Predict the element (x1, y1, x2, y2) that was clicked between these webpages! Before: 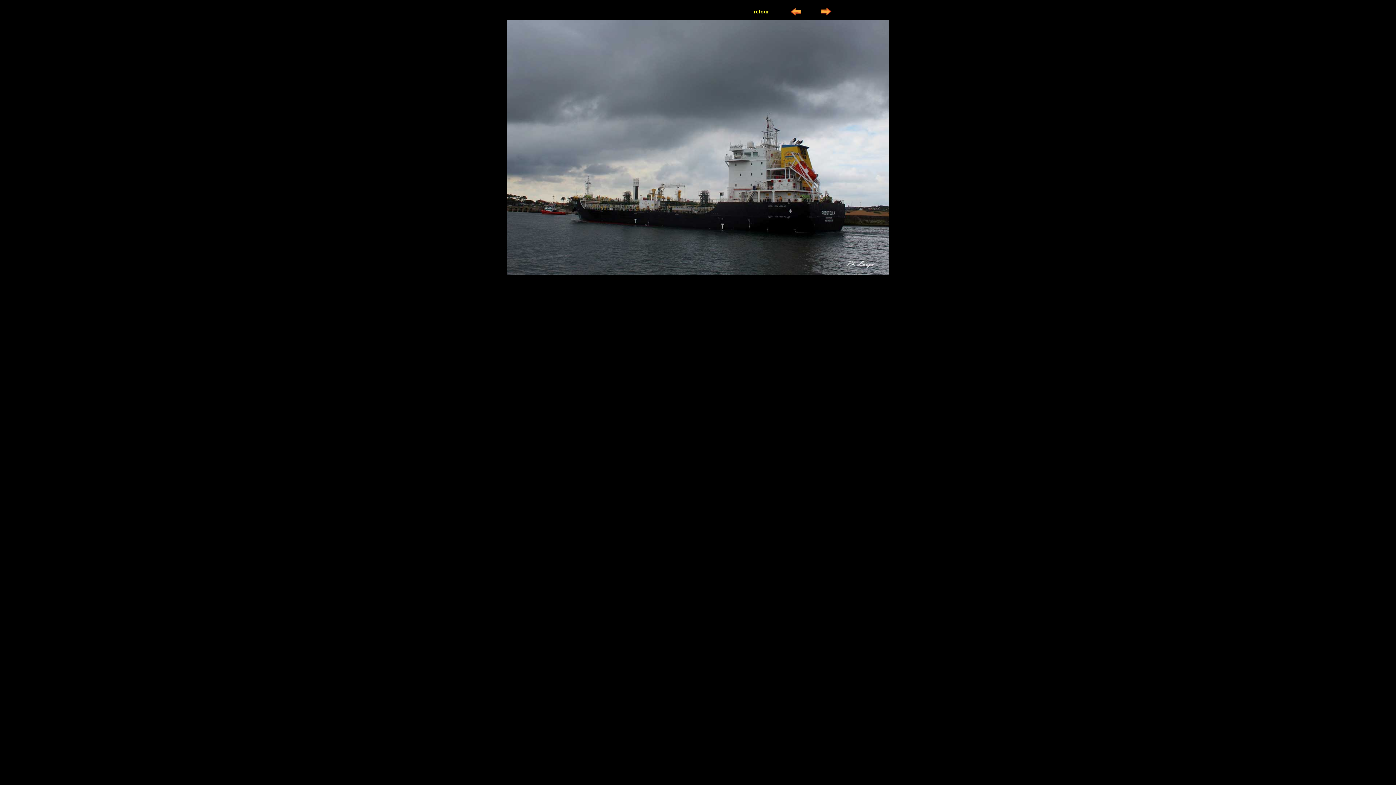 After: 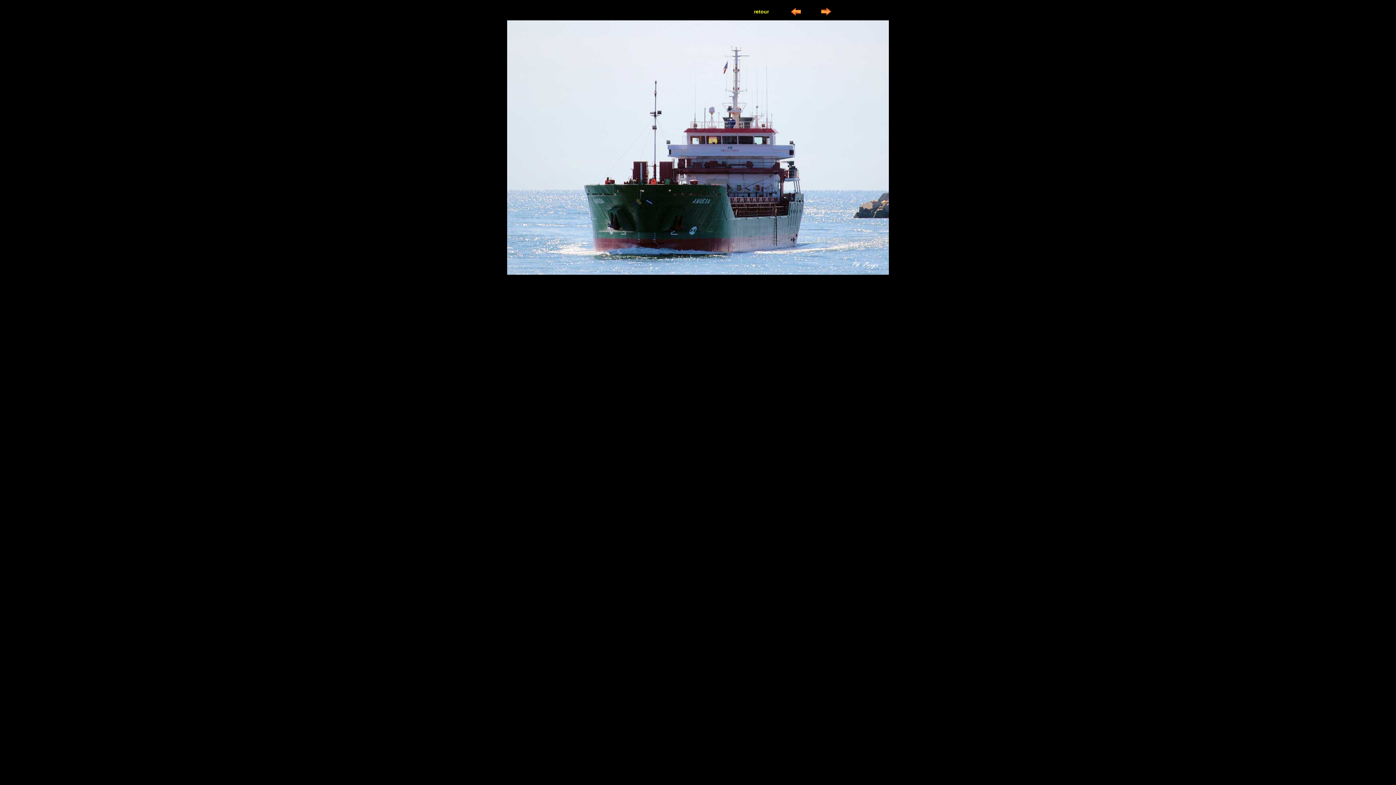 Action: bbox: (821, 12, 832, 18)